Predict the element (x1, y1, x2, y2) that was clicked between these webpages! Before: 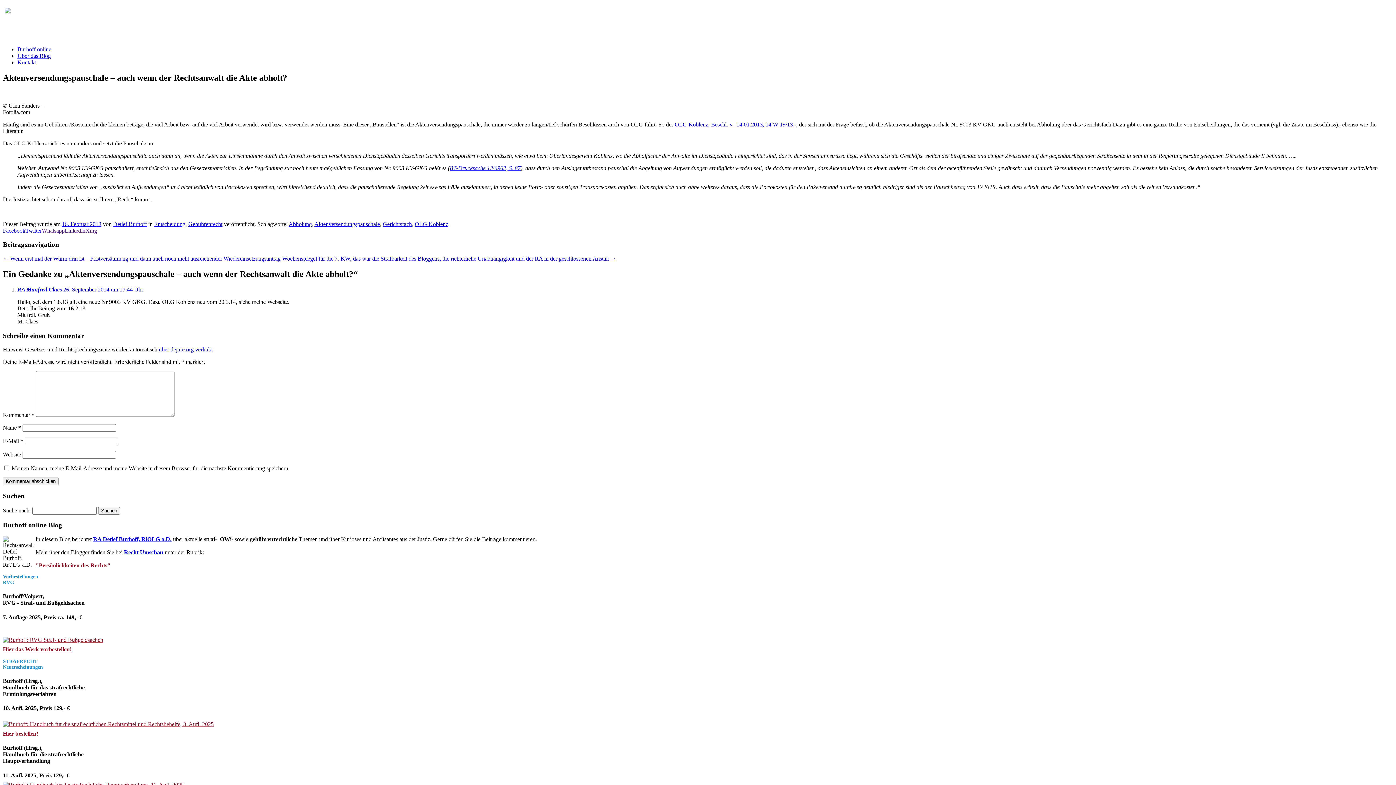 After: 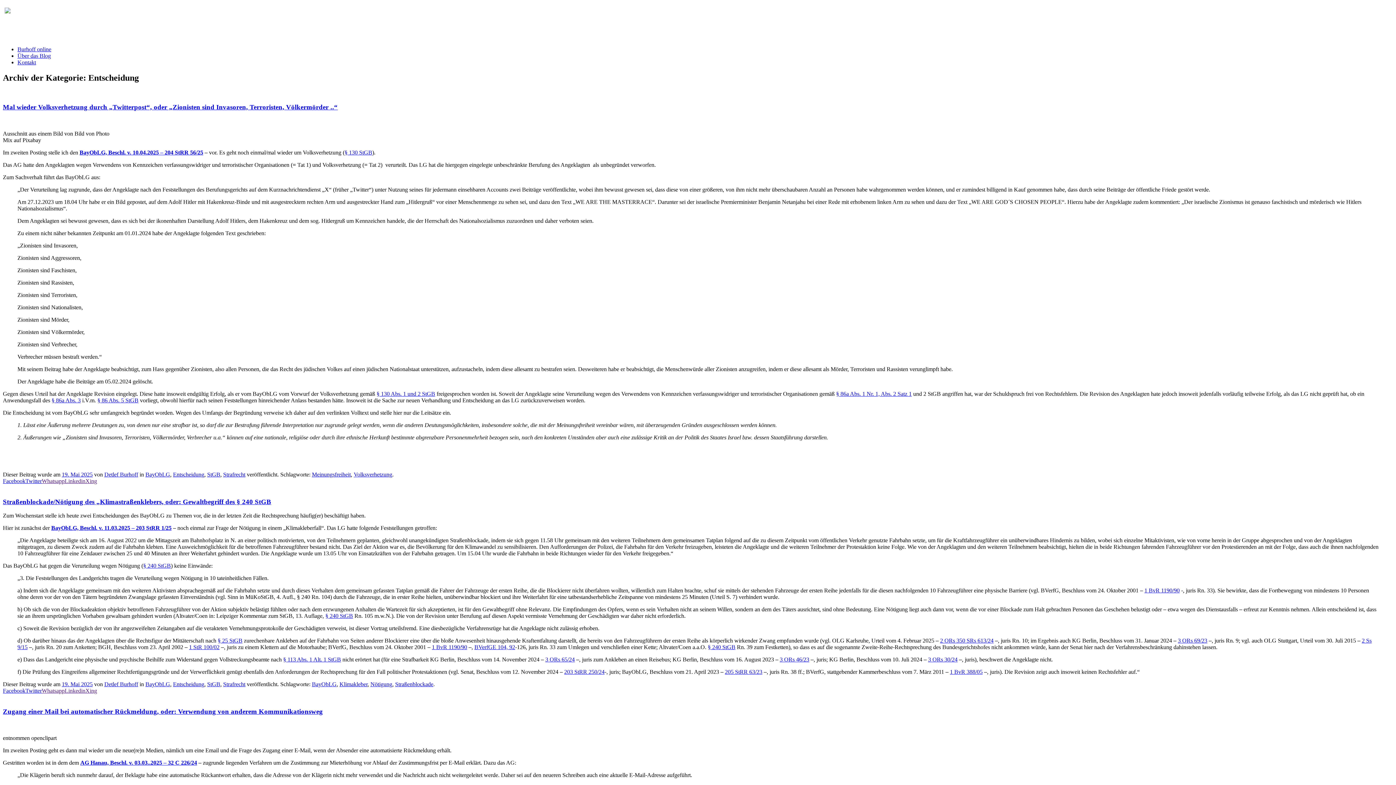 Action: label: Entscheidung bbox: (154, 220, 185, 227)